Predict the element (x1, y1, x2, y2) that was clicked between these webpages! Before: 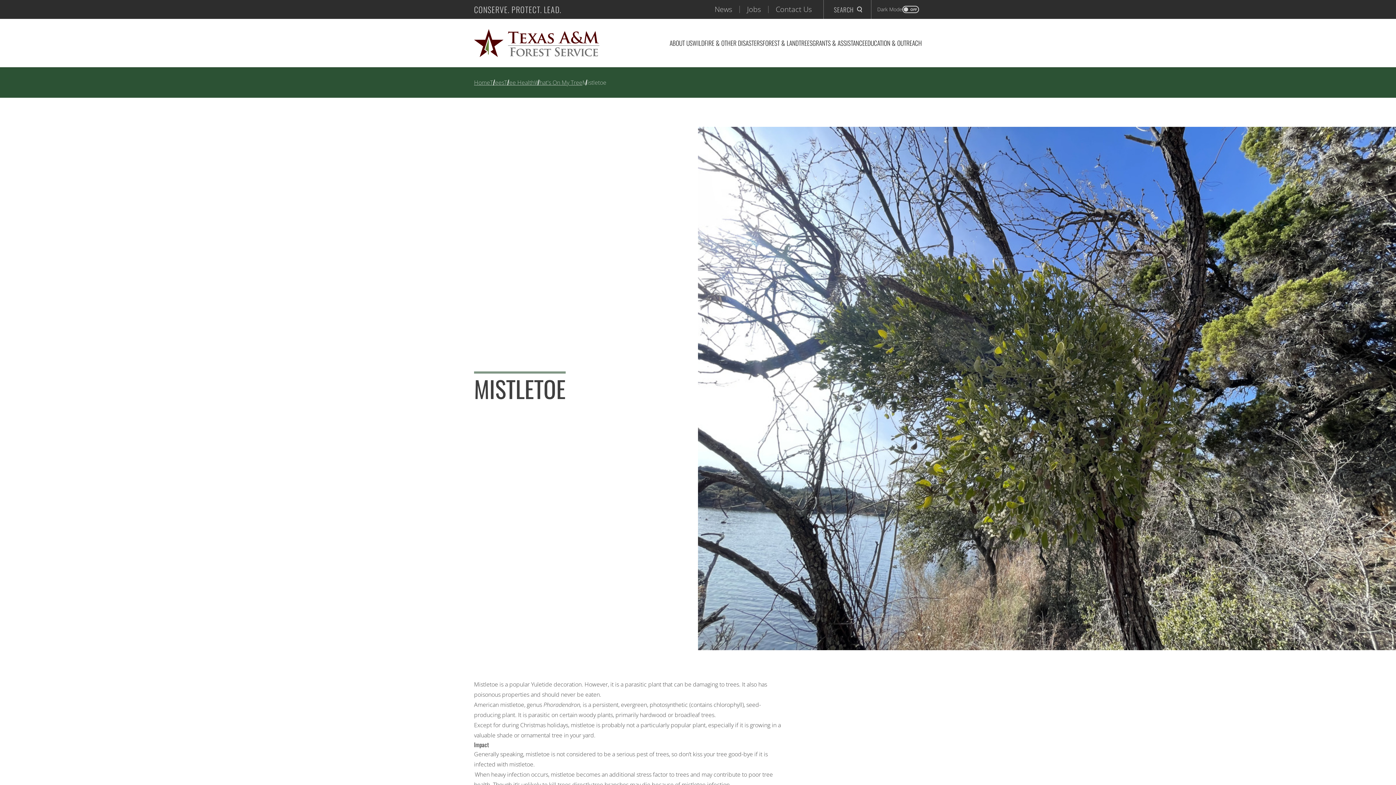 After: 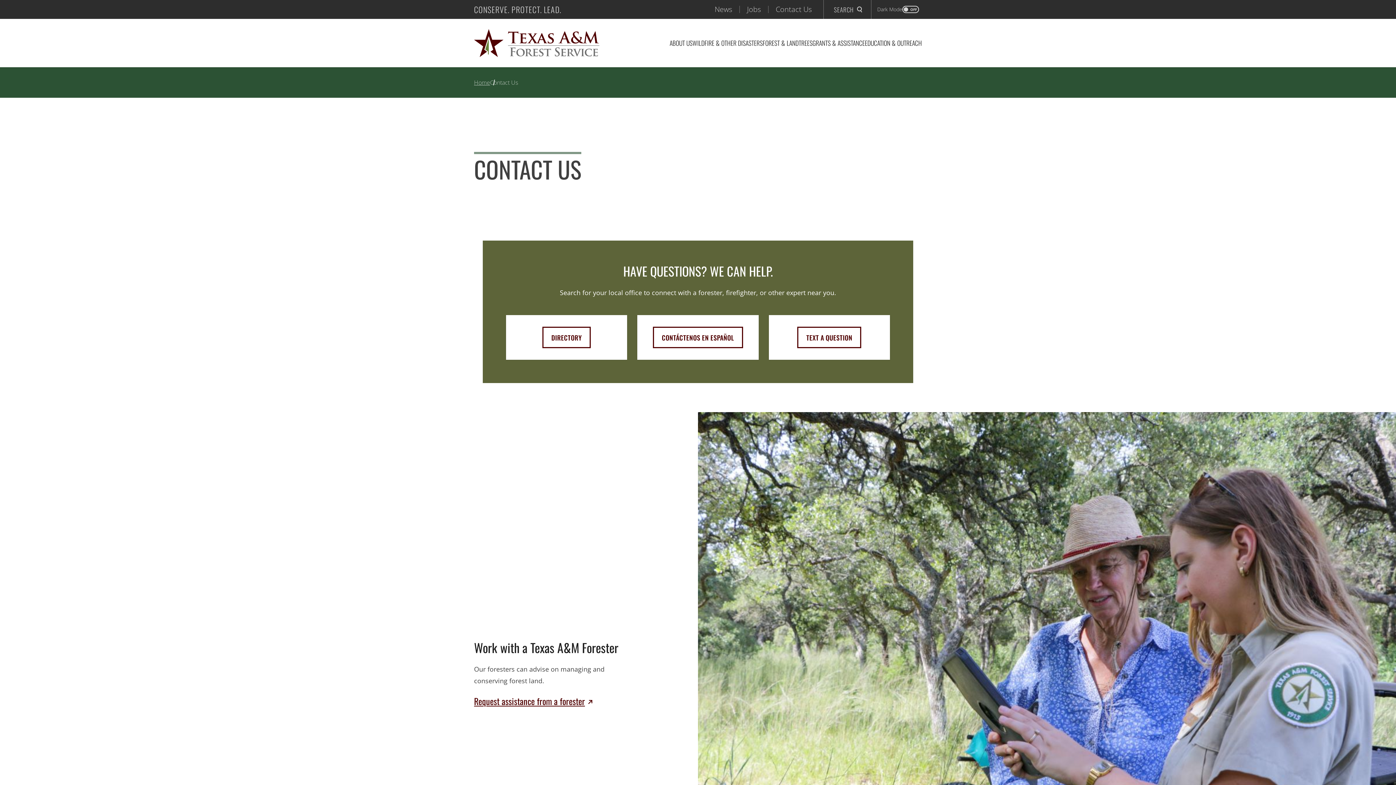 Action: bbox: (775, 4, 811, 14) label: Contact Us